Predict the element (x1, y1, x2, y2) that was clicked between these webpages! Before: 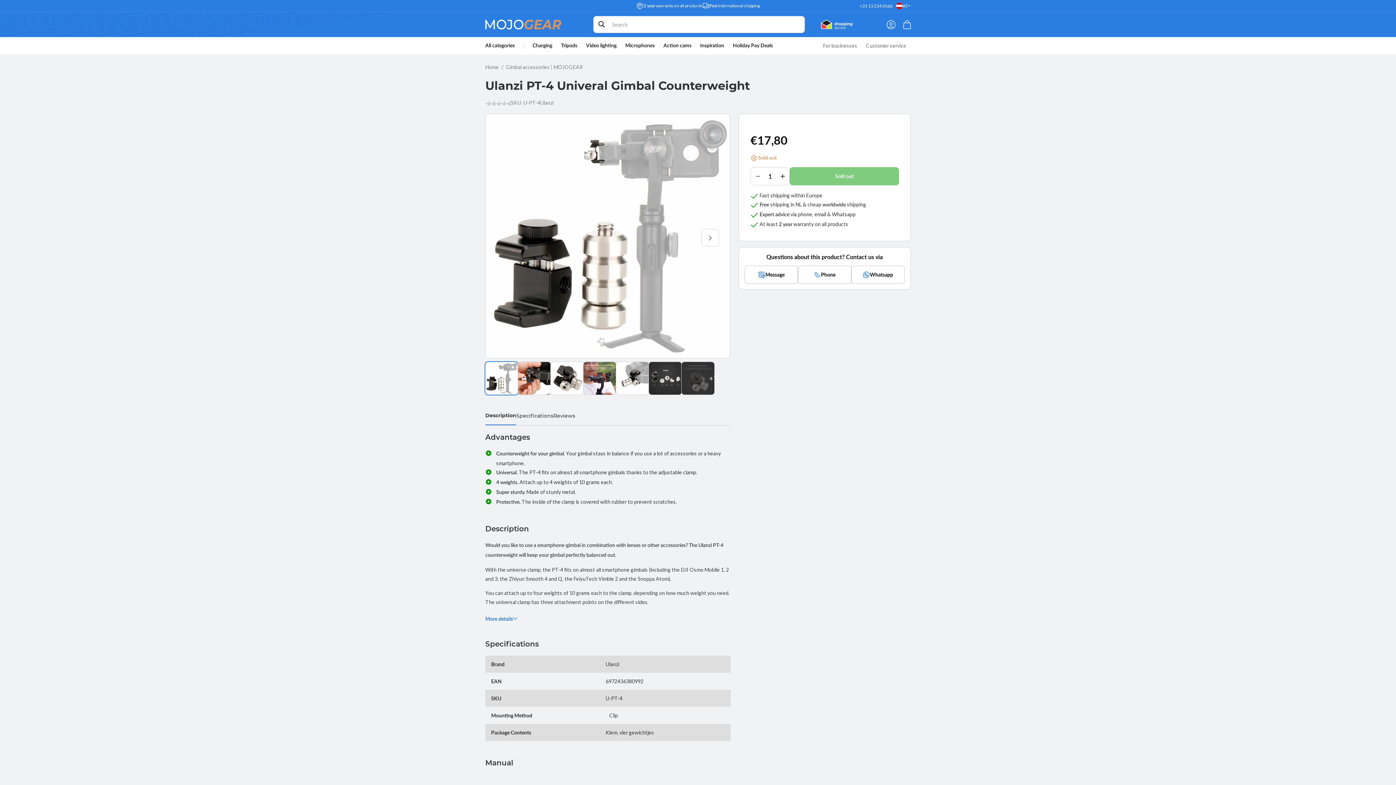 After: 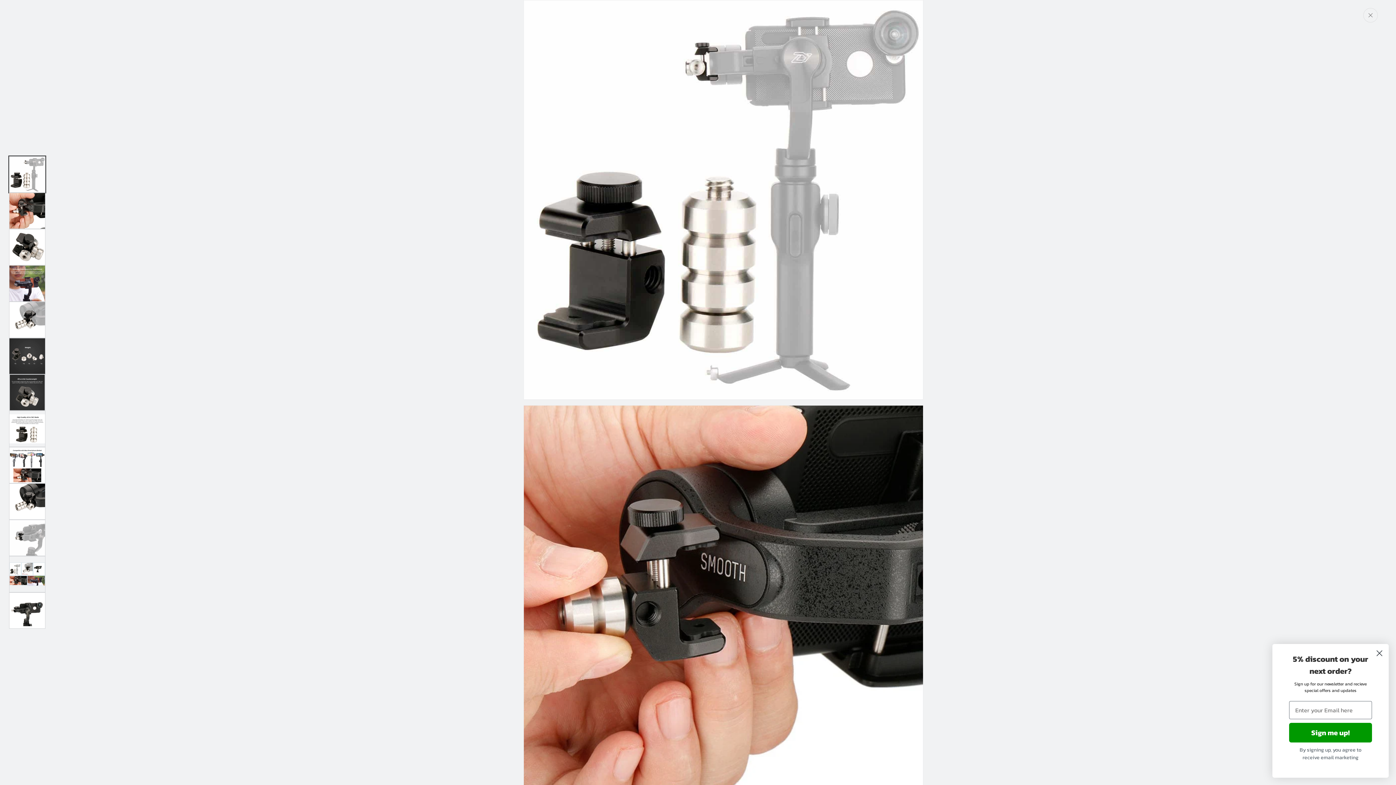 Action: bbox: (485, 114, 729, 358) label: Open media 1 in gallery view